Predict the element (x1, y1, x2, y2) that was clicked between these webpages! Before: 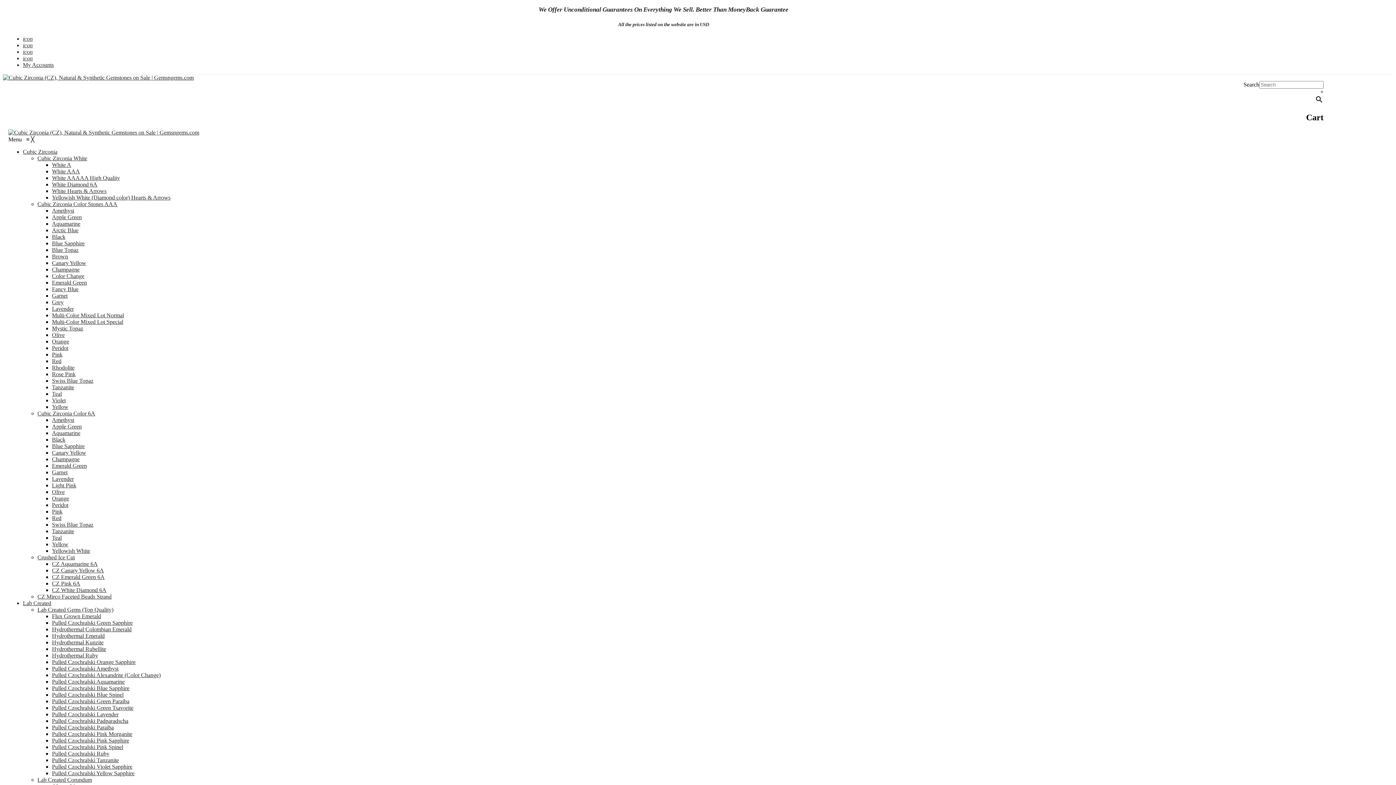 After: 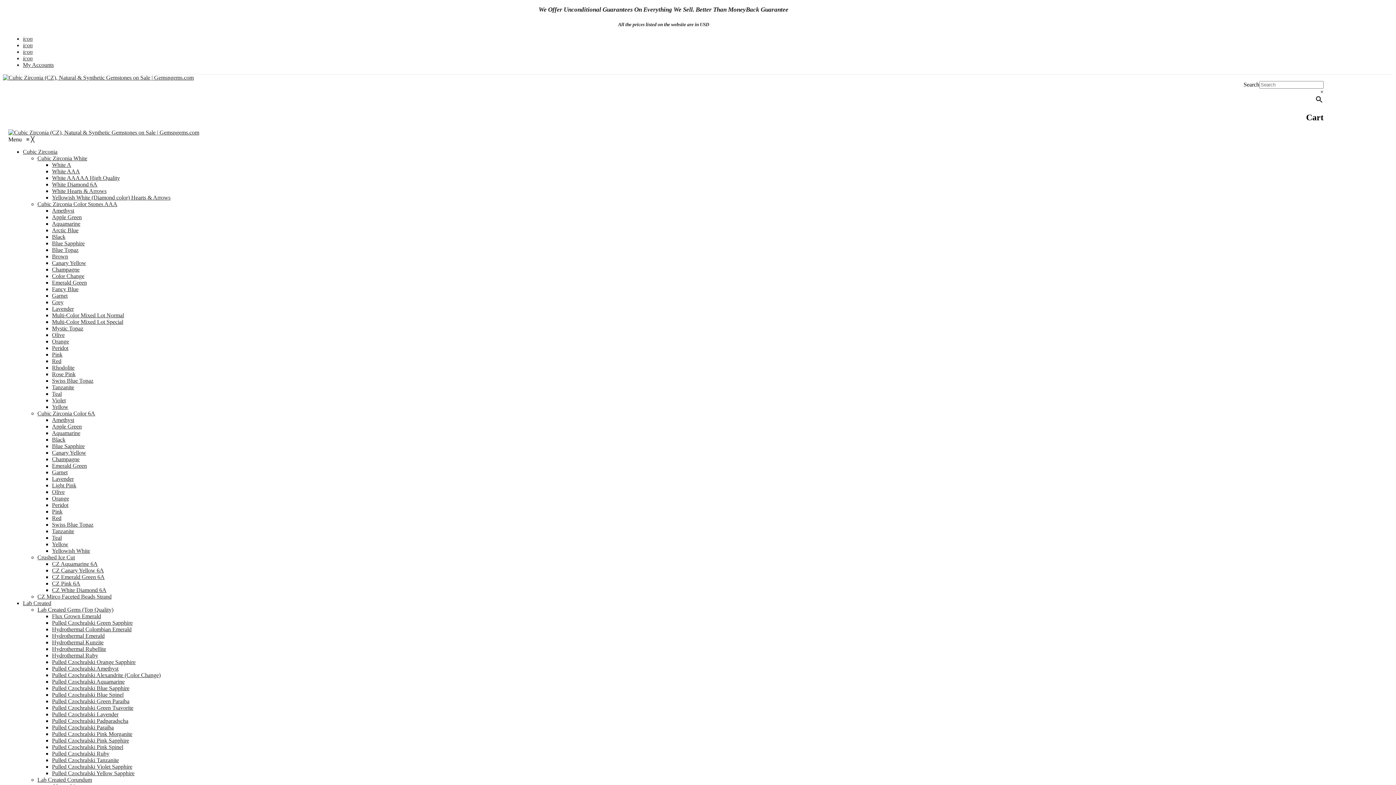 Action: label: Tanzanite bbox: (52, 528, 74, 534)